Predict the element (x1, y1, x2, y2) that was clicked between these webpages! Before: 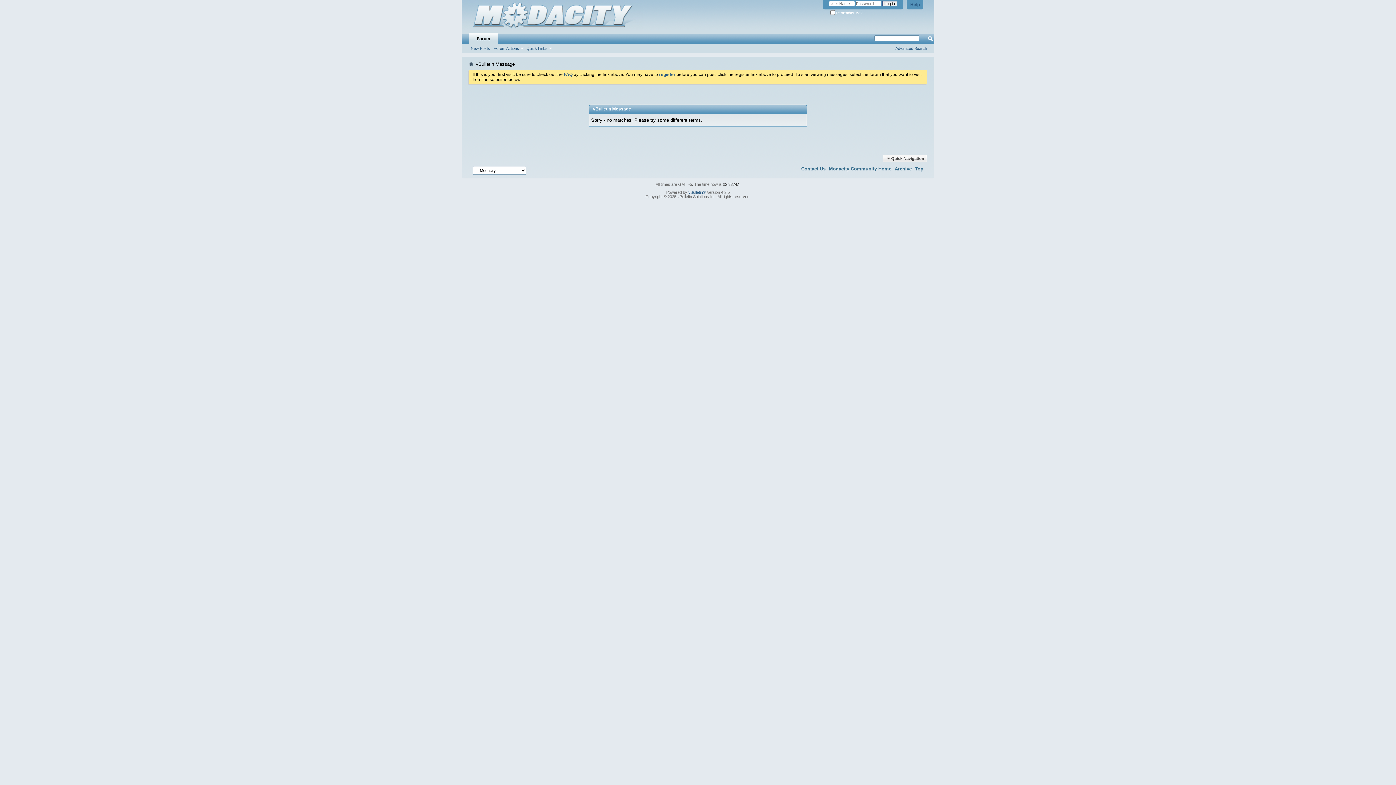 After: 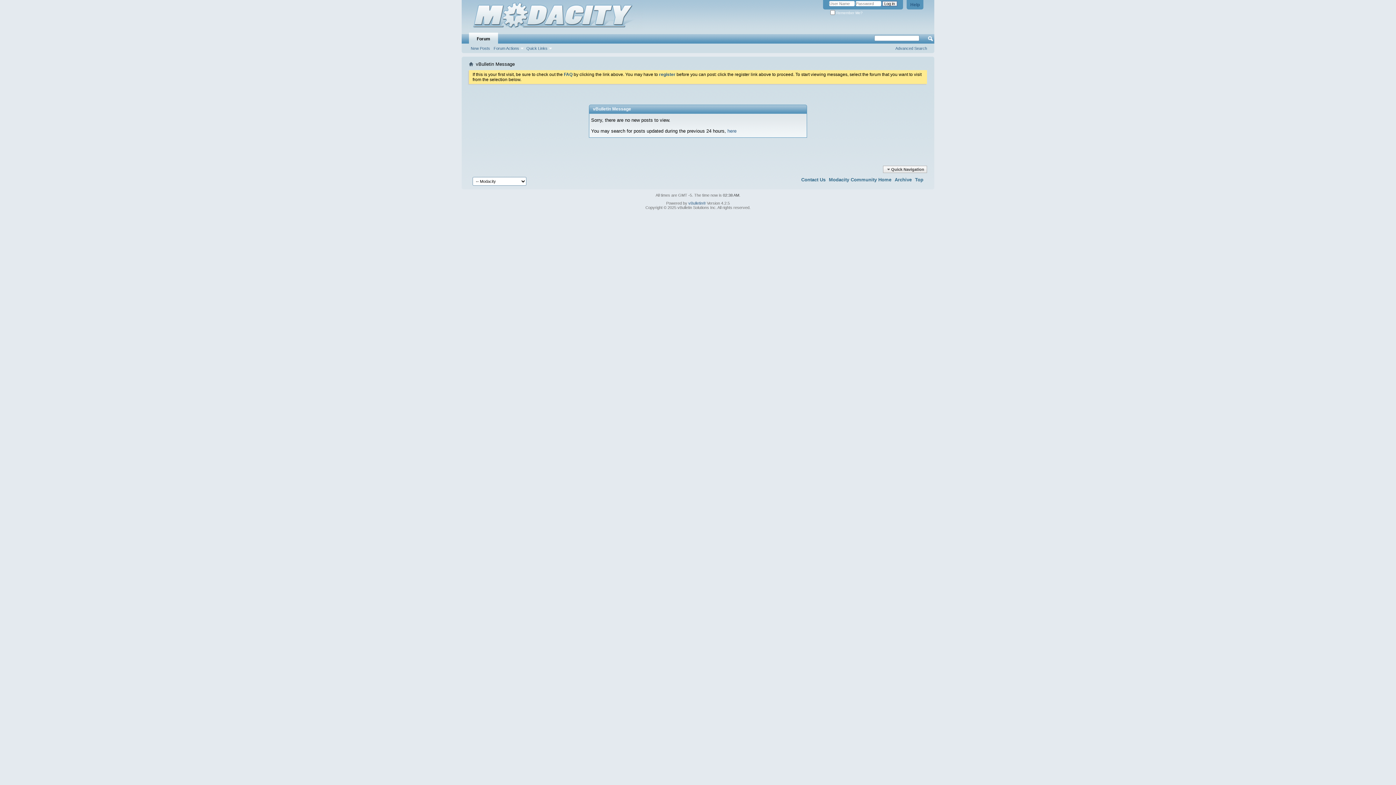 Action: bbox: (469, 45, 492, 51) label: New Posts